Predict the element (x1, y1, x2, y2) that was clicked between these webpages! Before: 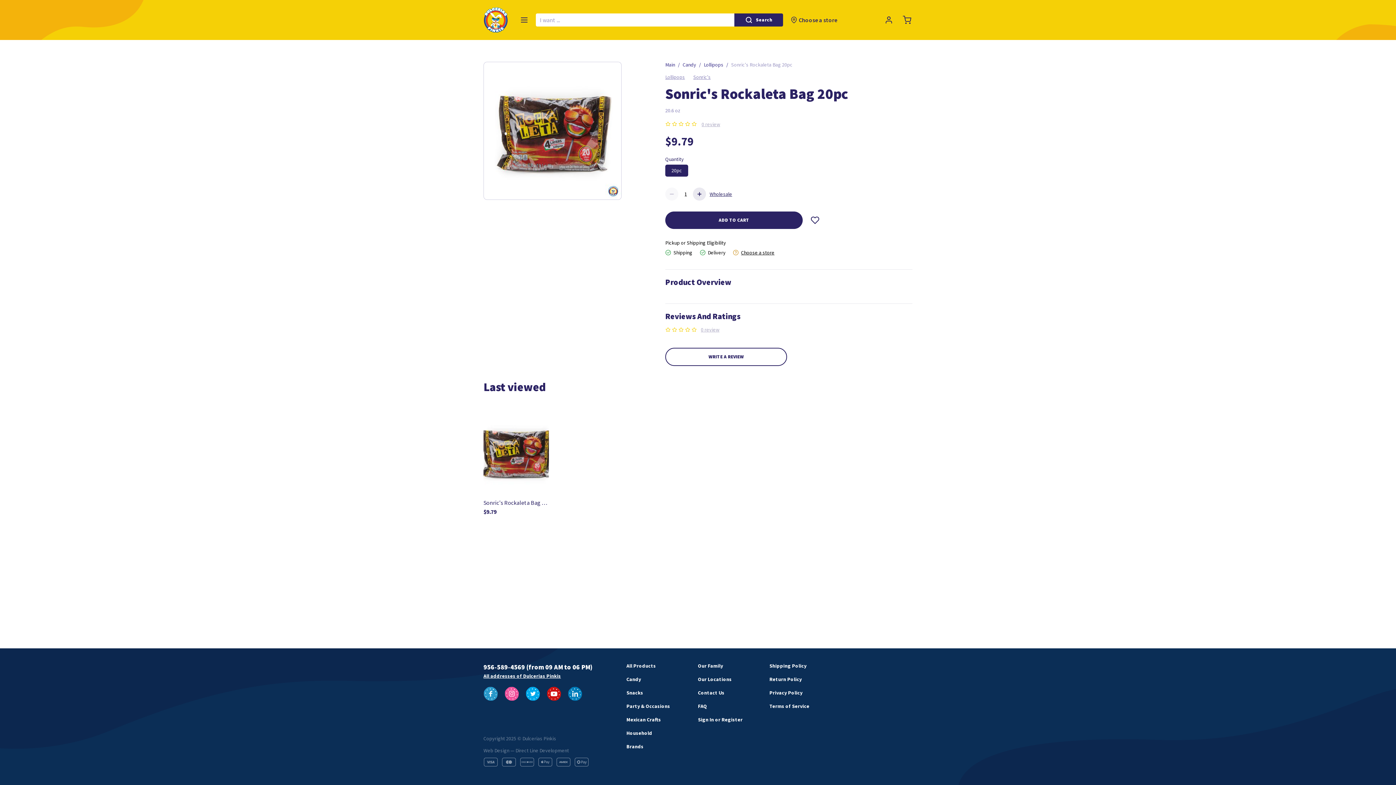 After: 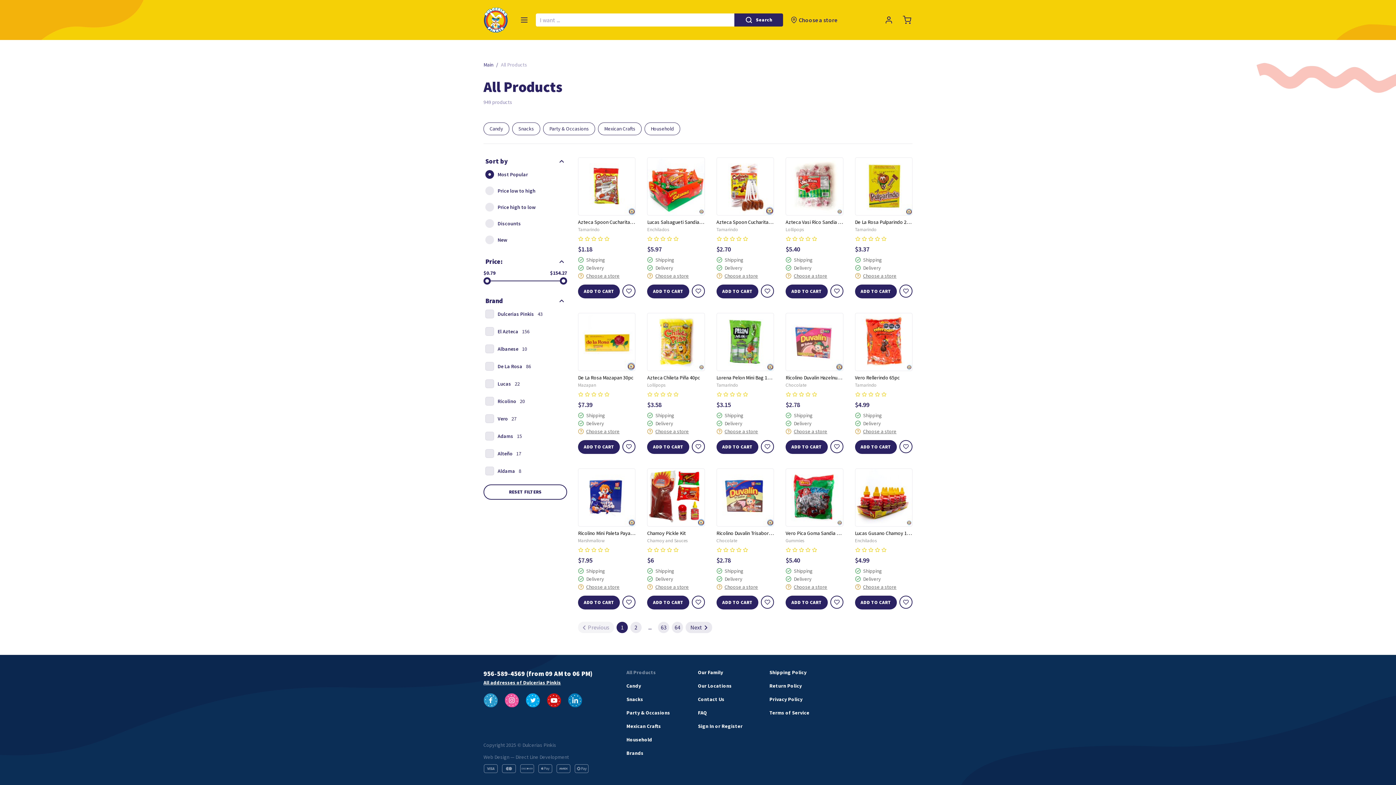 Action: bbox: (626, 663, 656, 669) label: All Products